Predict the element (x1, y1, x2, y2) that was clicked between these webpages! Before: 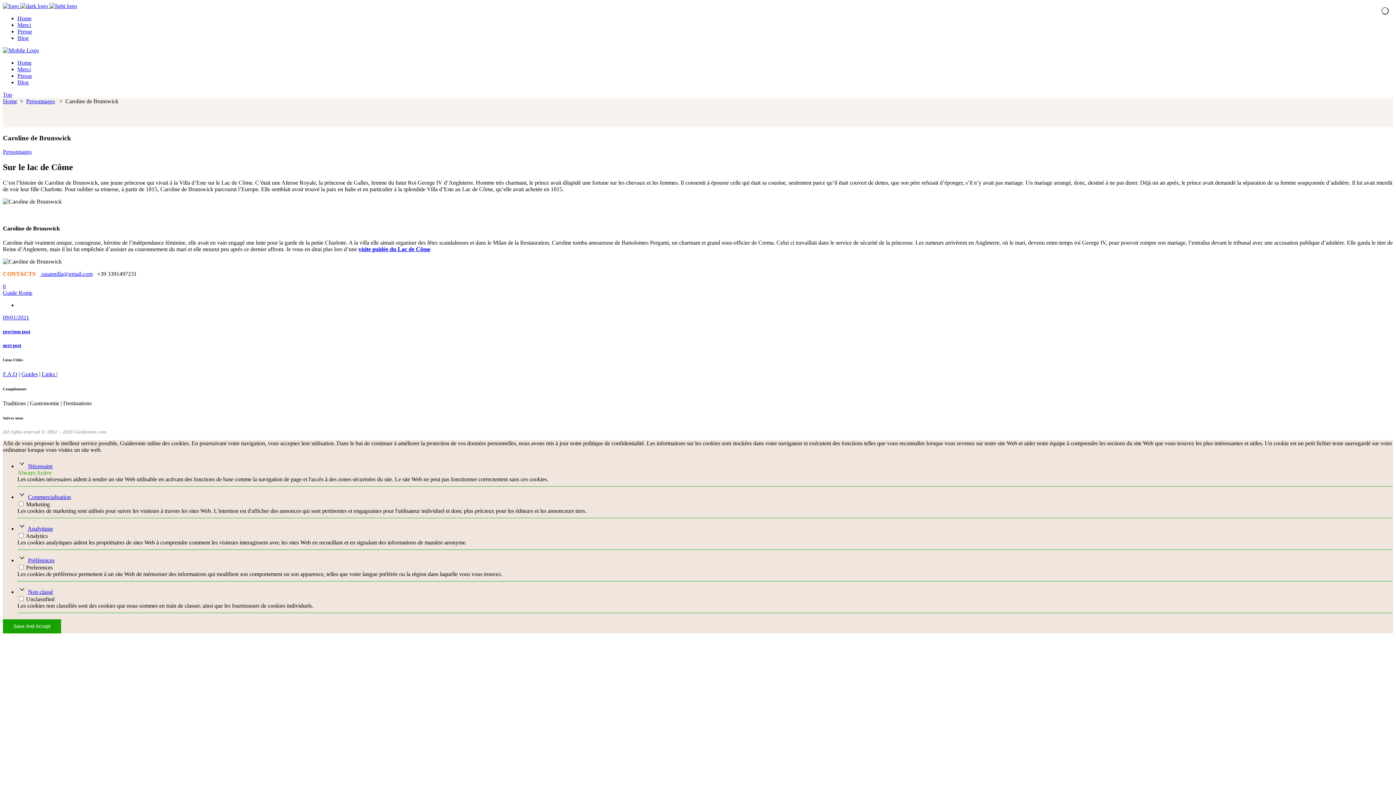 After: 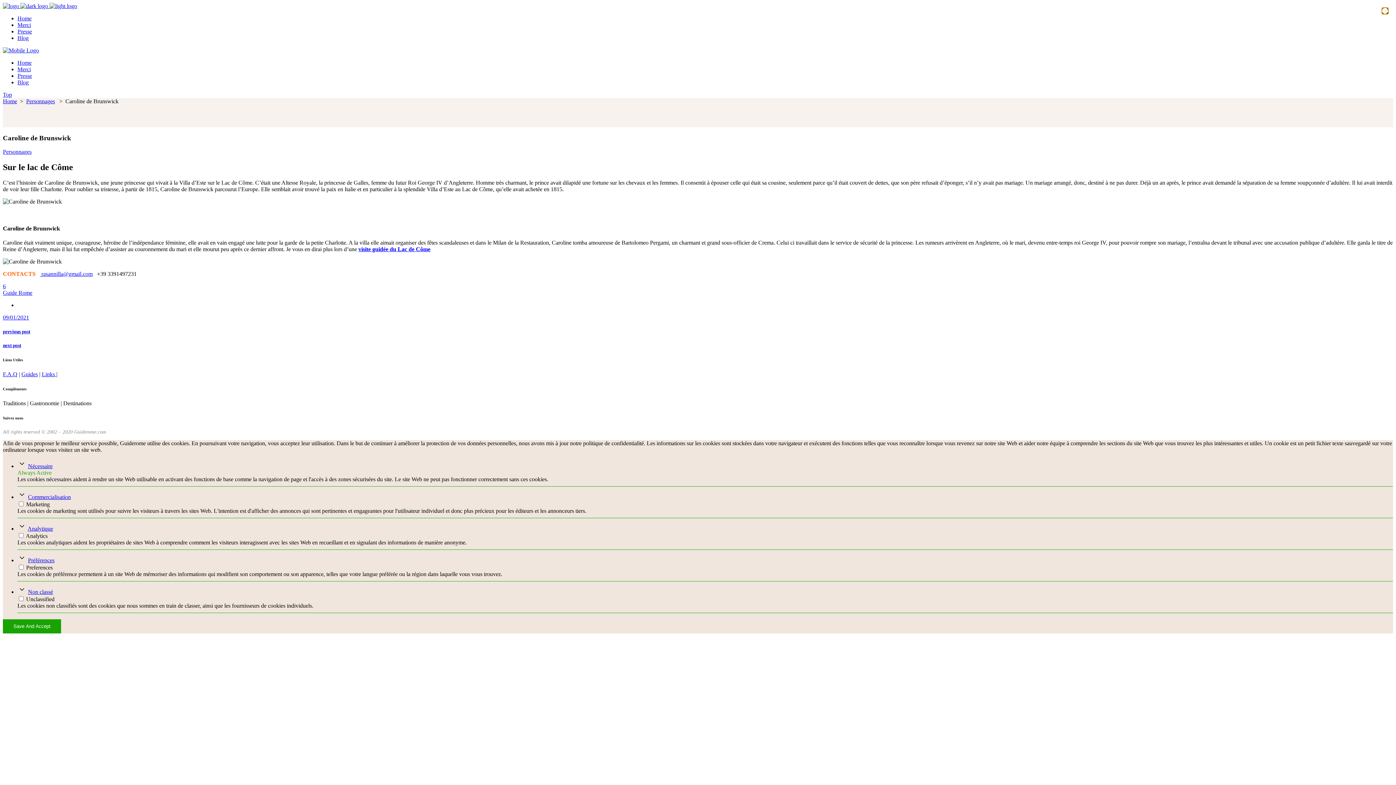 Action: bbox: (1381, 7, 1389, 14)